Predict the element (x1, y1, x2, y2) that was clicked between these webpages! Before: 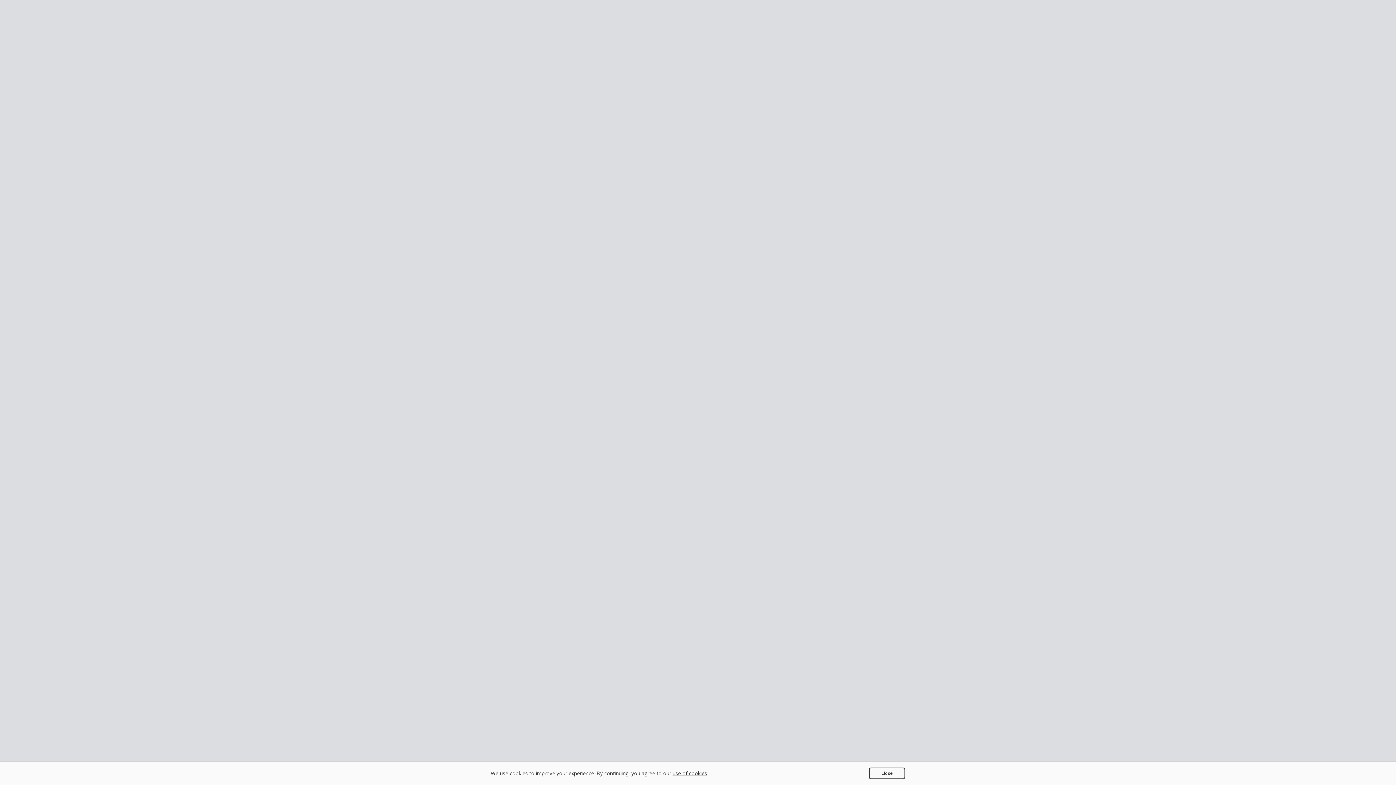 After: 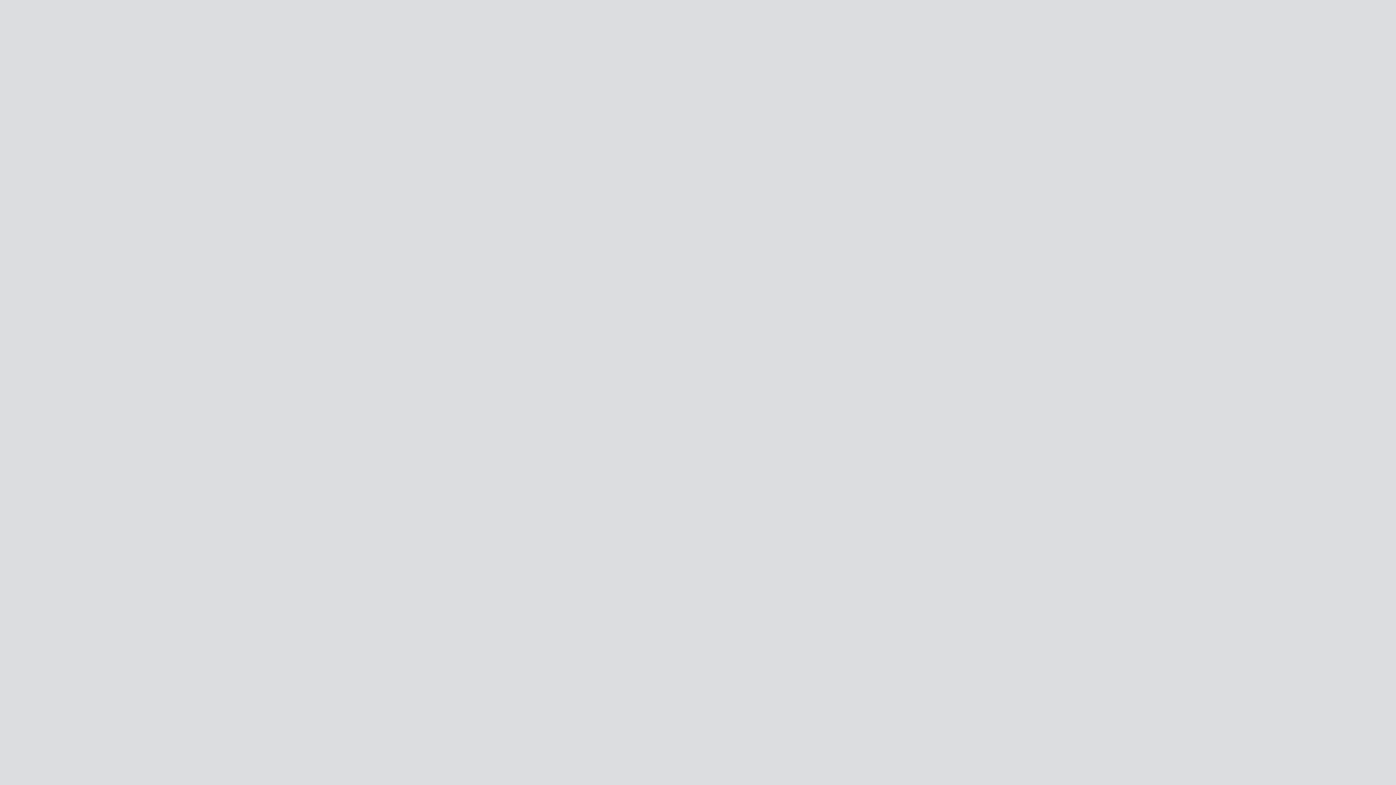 Action: label: Close bbox: (869, 768, 905, 779)